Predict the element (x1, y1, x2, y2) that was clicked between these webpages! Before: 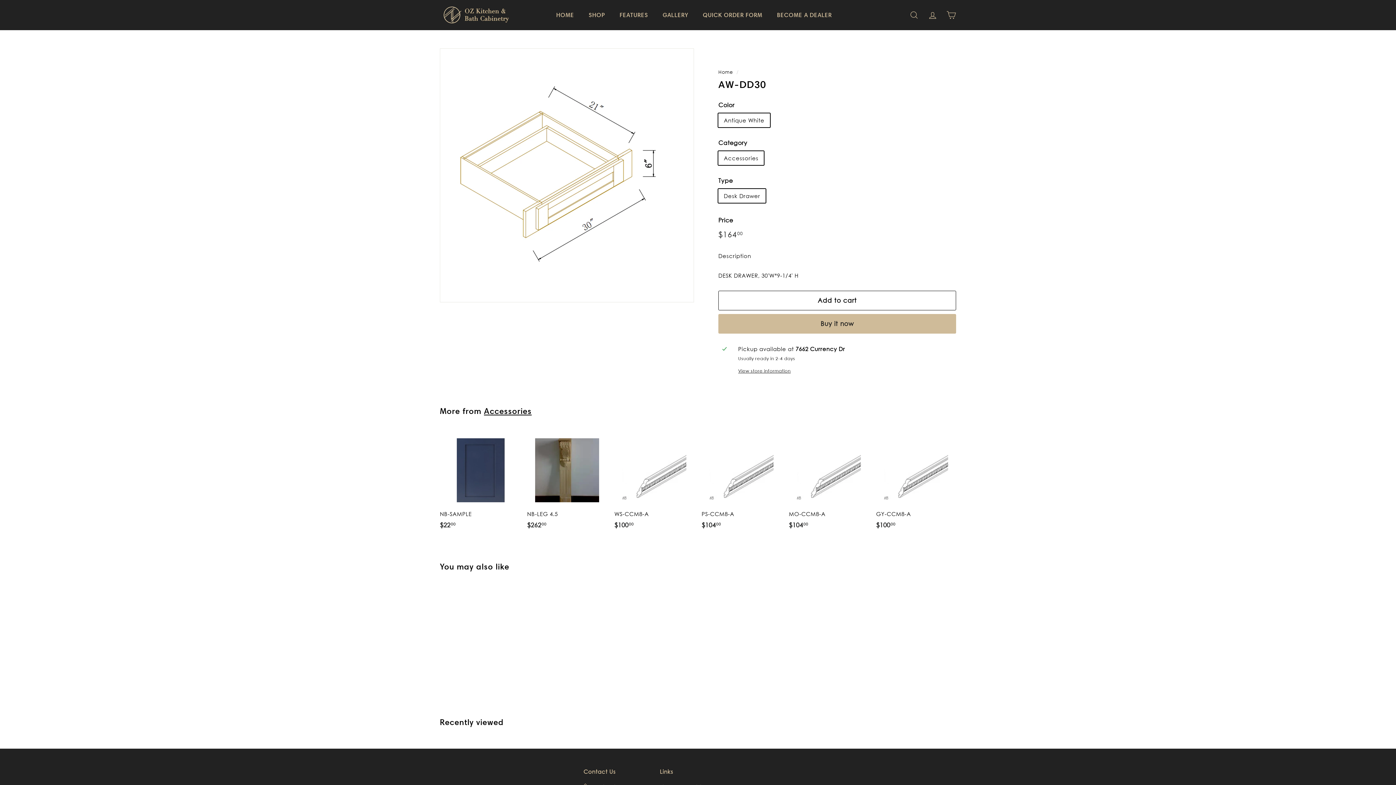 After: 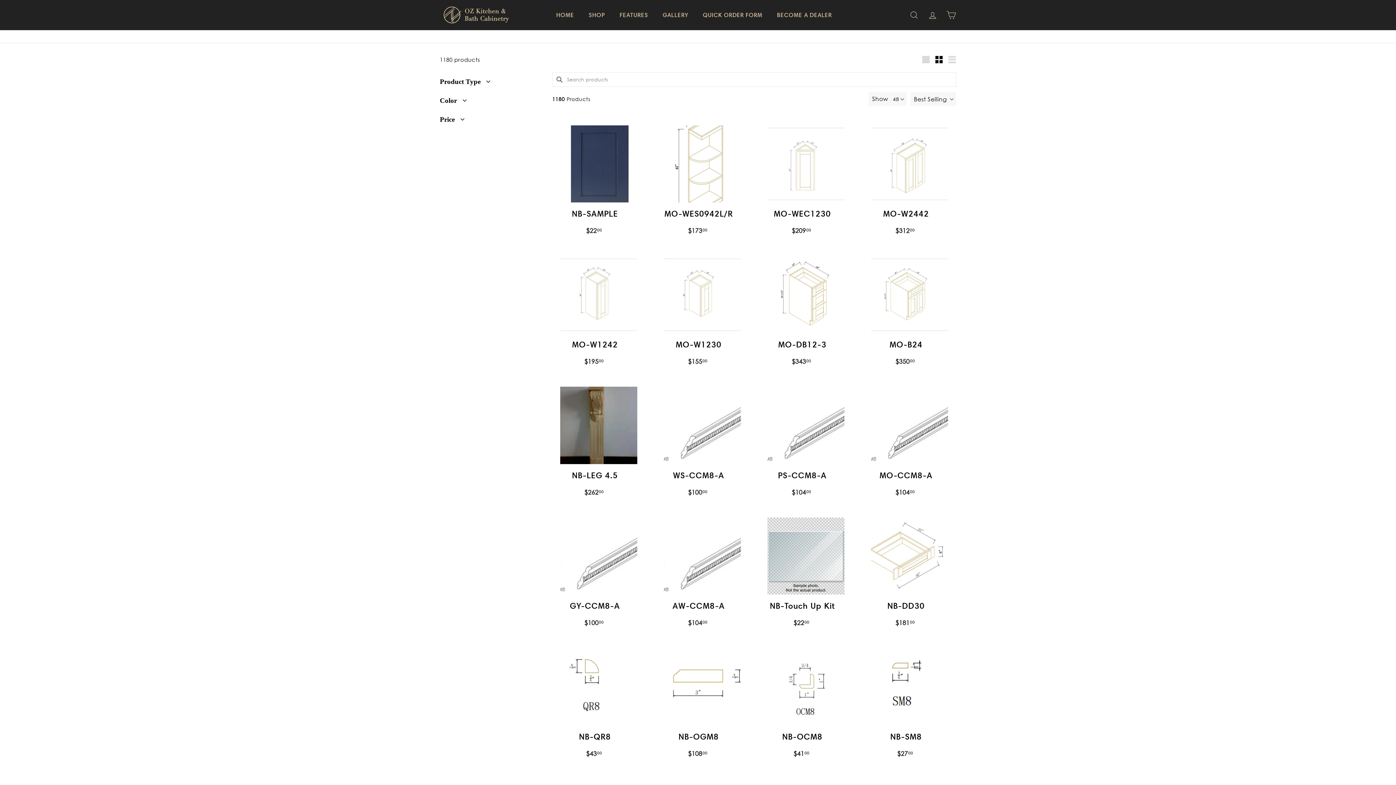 Action: label: SHOP bbox: (581, 6, 612, 23)